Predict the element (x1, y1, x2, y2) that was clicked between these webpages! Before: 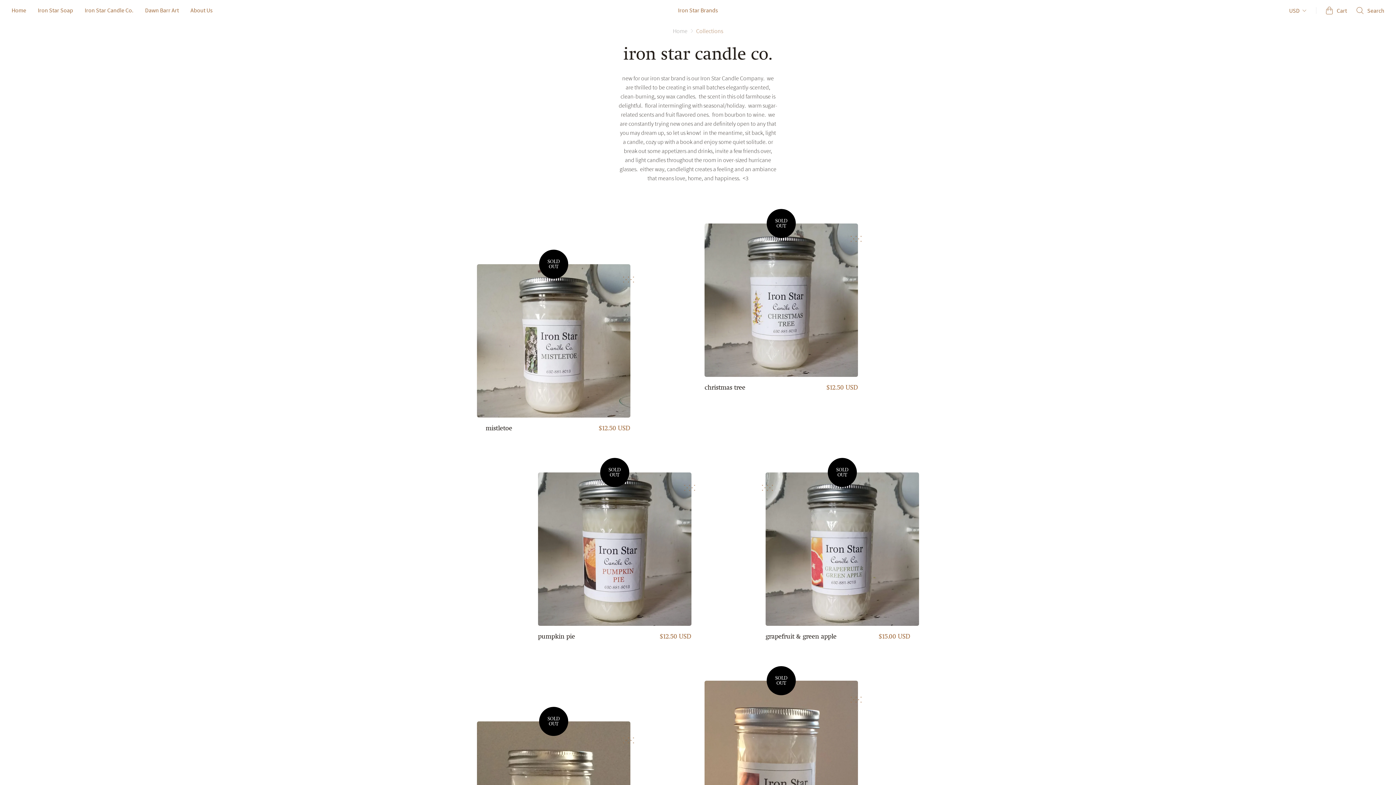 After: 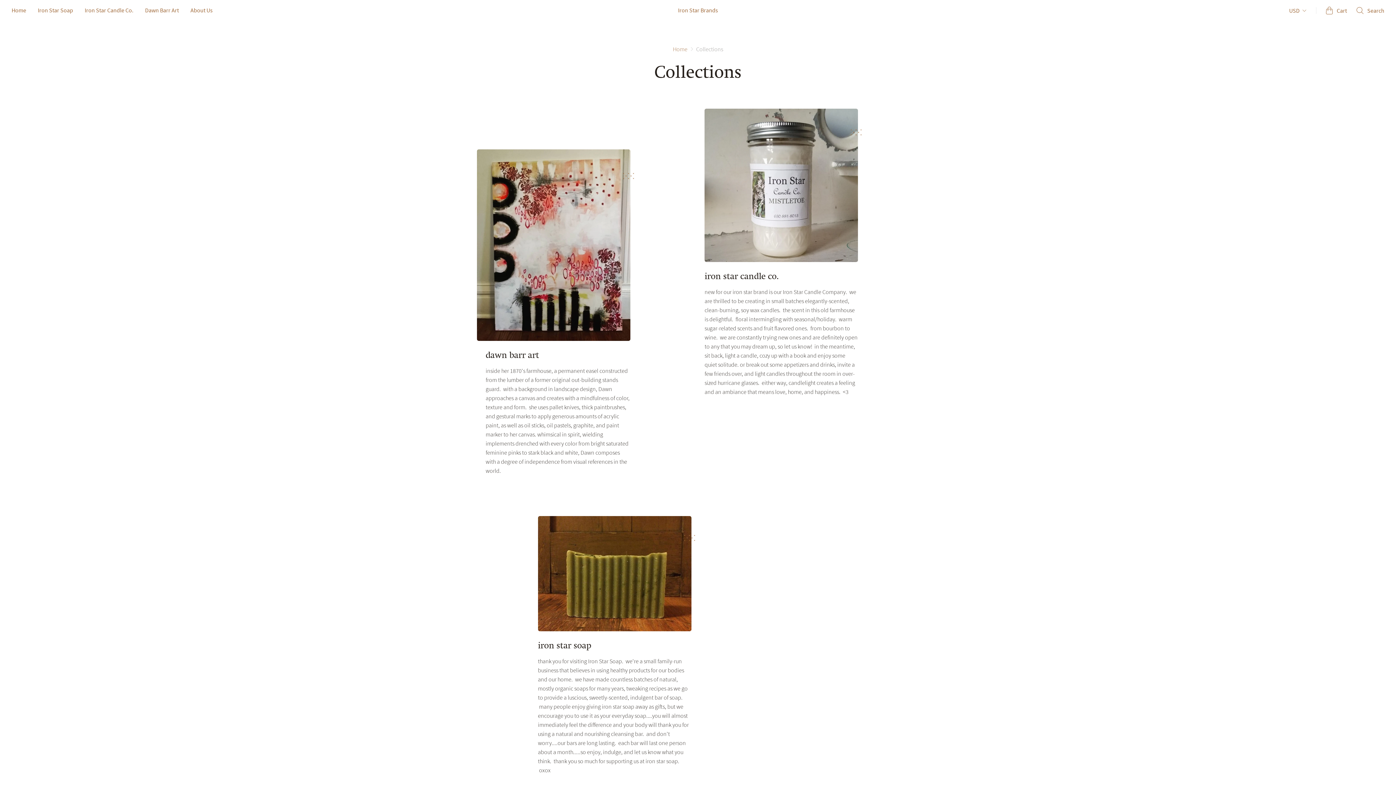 Action: bbox: (696, 28, 723, 33) label: Collections